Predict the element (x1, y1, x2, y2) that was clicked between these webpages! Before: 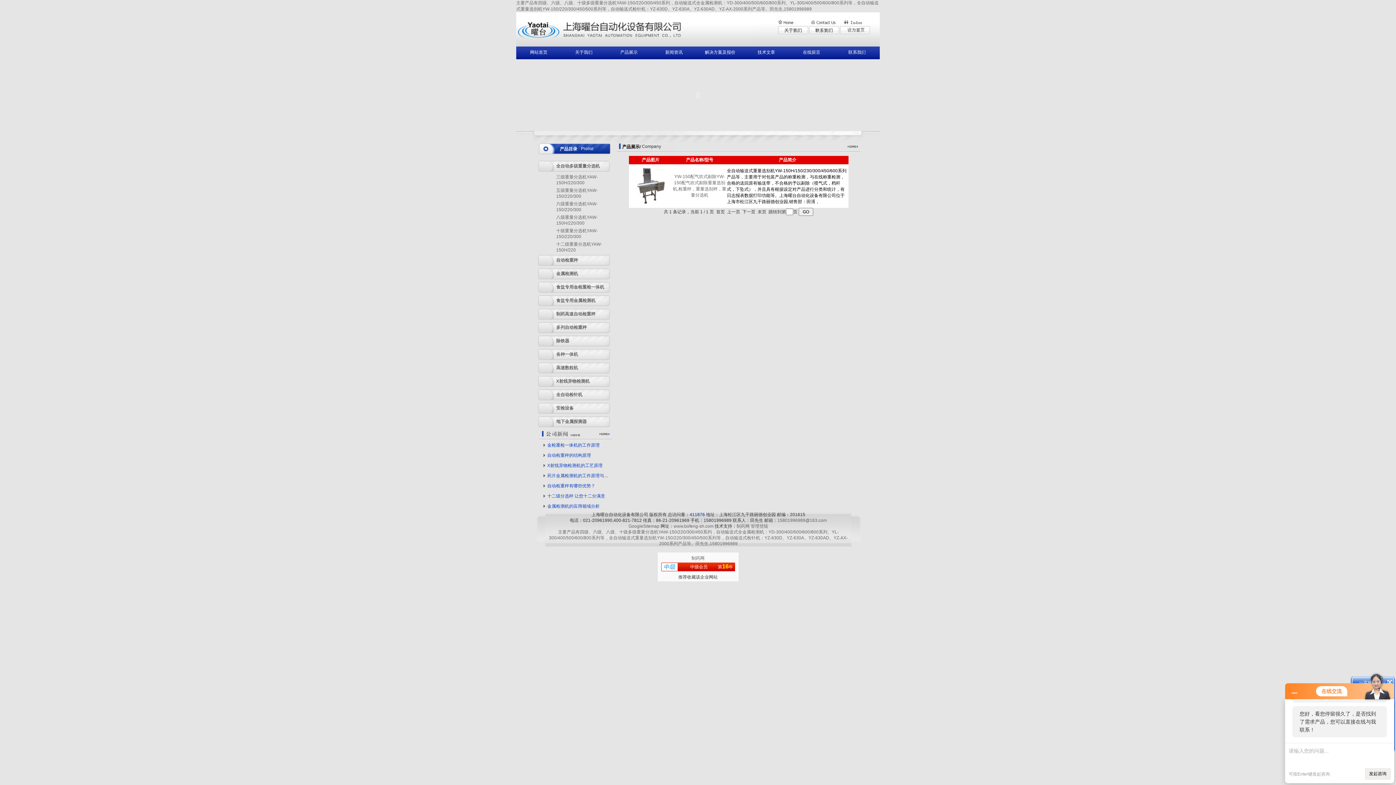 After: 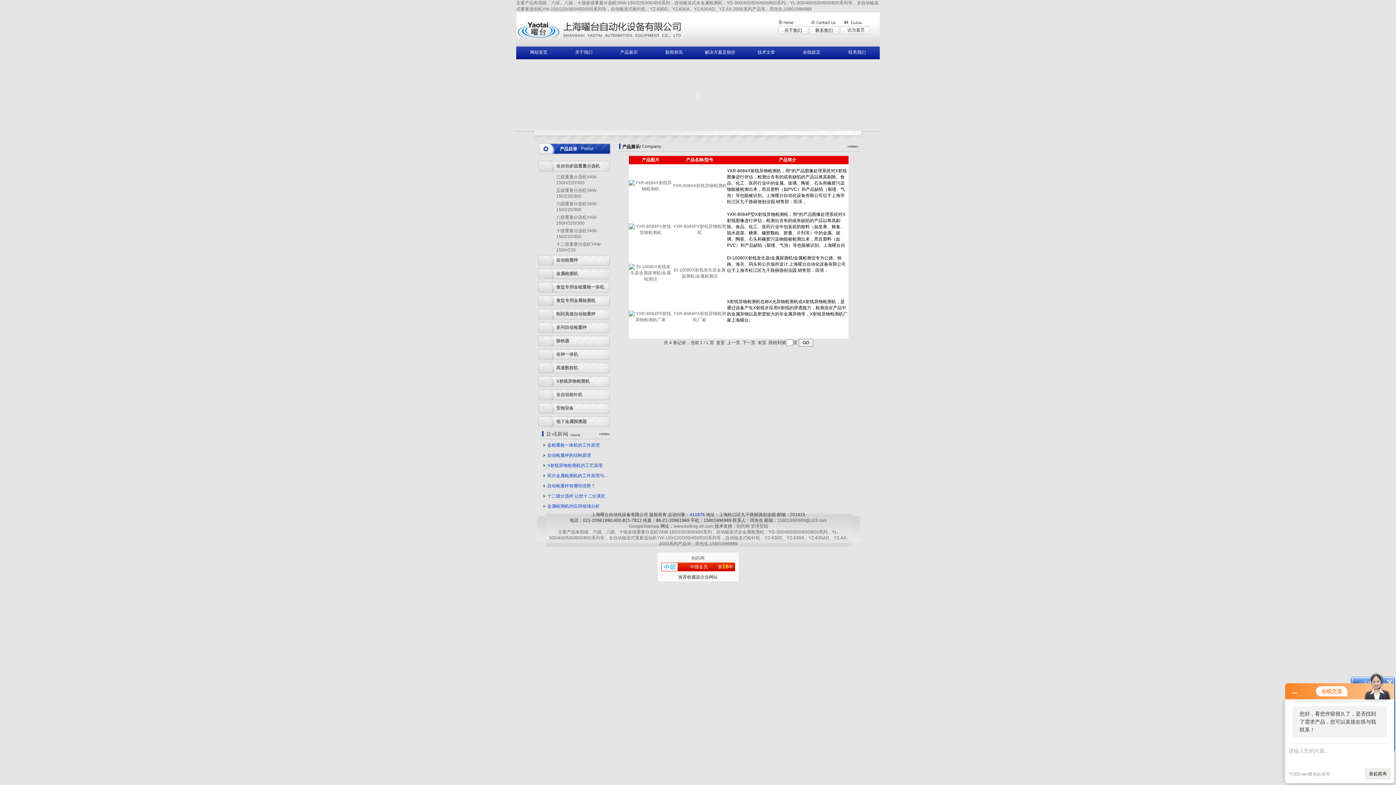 Action: label: X射线异物检测机 bbox: (556, 378, 589, 384)